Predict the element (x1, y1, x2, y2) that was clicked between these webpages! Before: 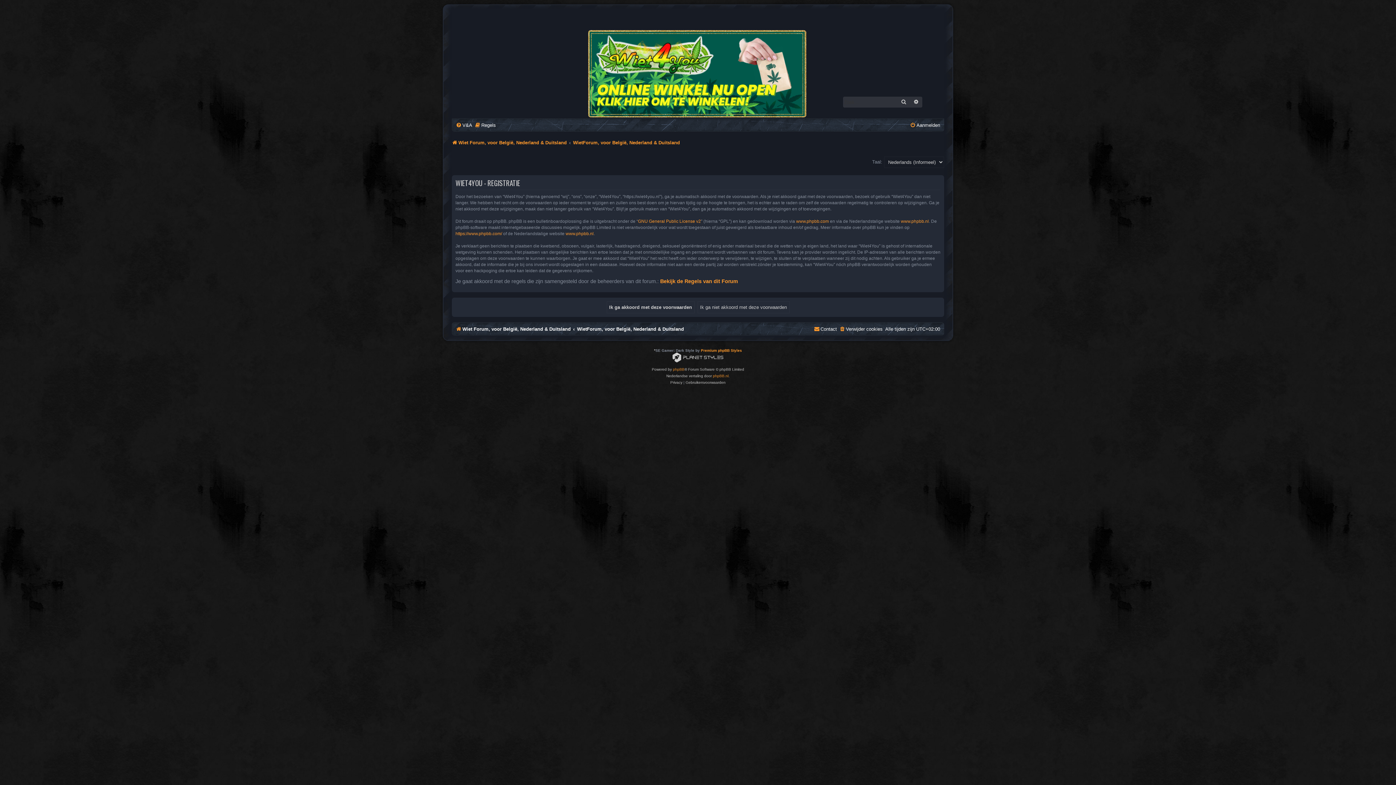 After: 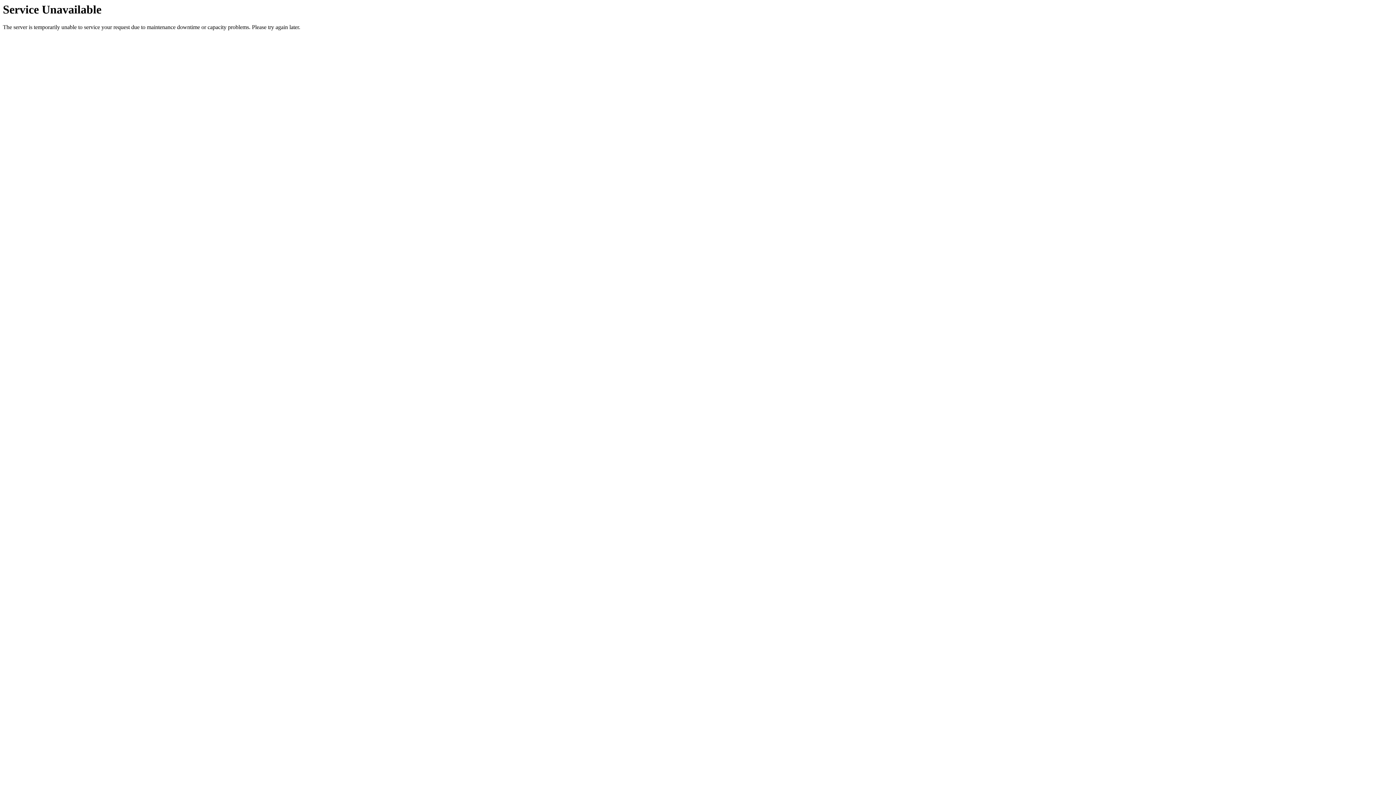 Action: label: Regels bbox: (474, 120, 496, 130)